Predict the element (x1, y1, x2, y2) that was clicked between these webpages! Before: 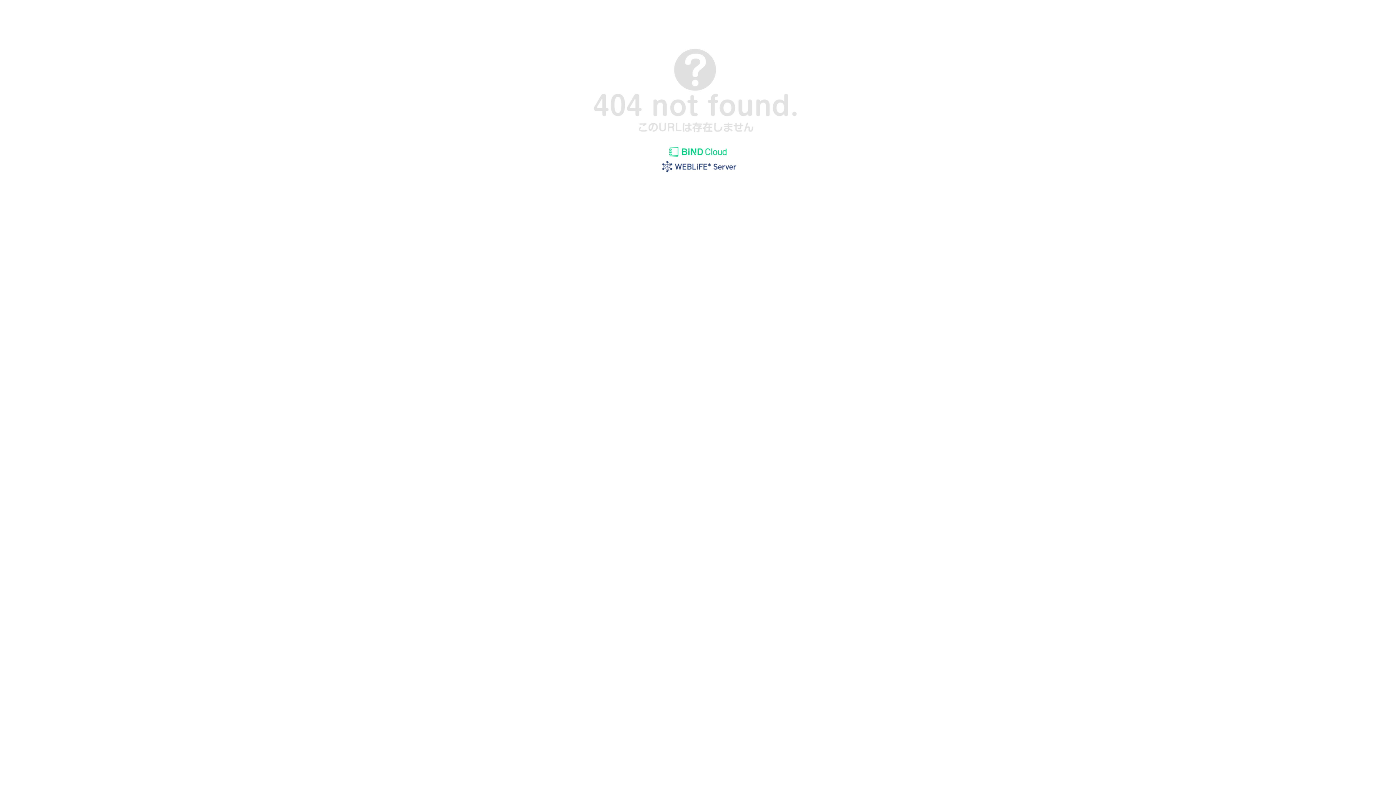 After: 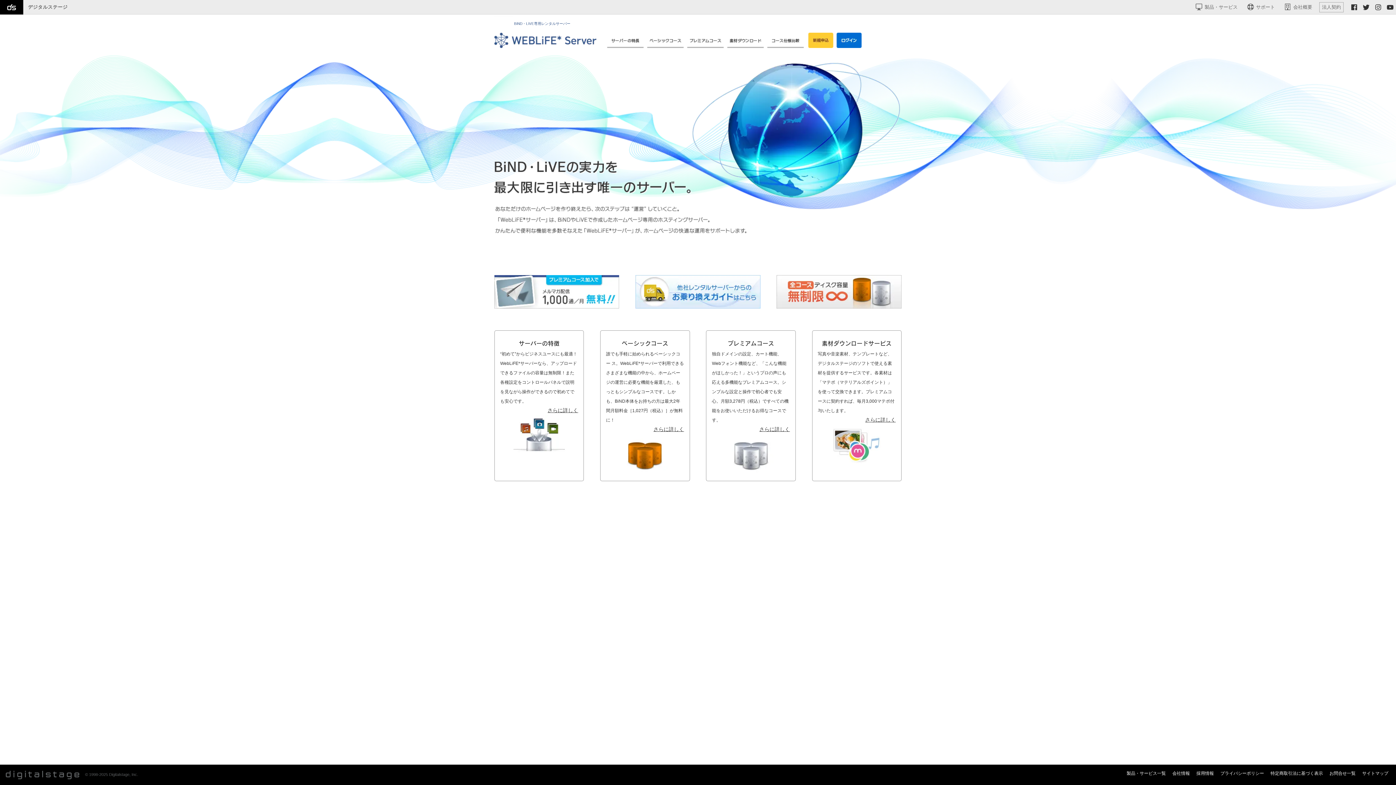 Action: bbox: (655, 169, 740, 175)